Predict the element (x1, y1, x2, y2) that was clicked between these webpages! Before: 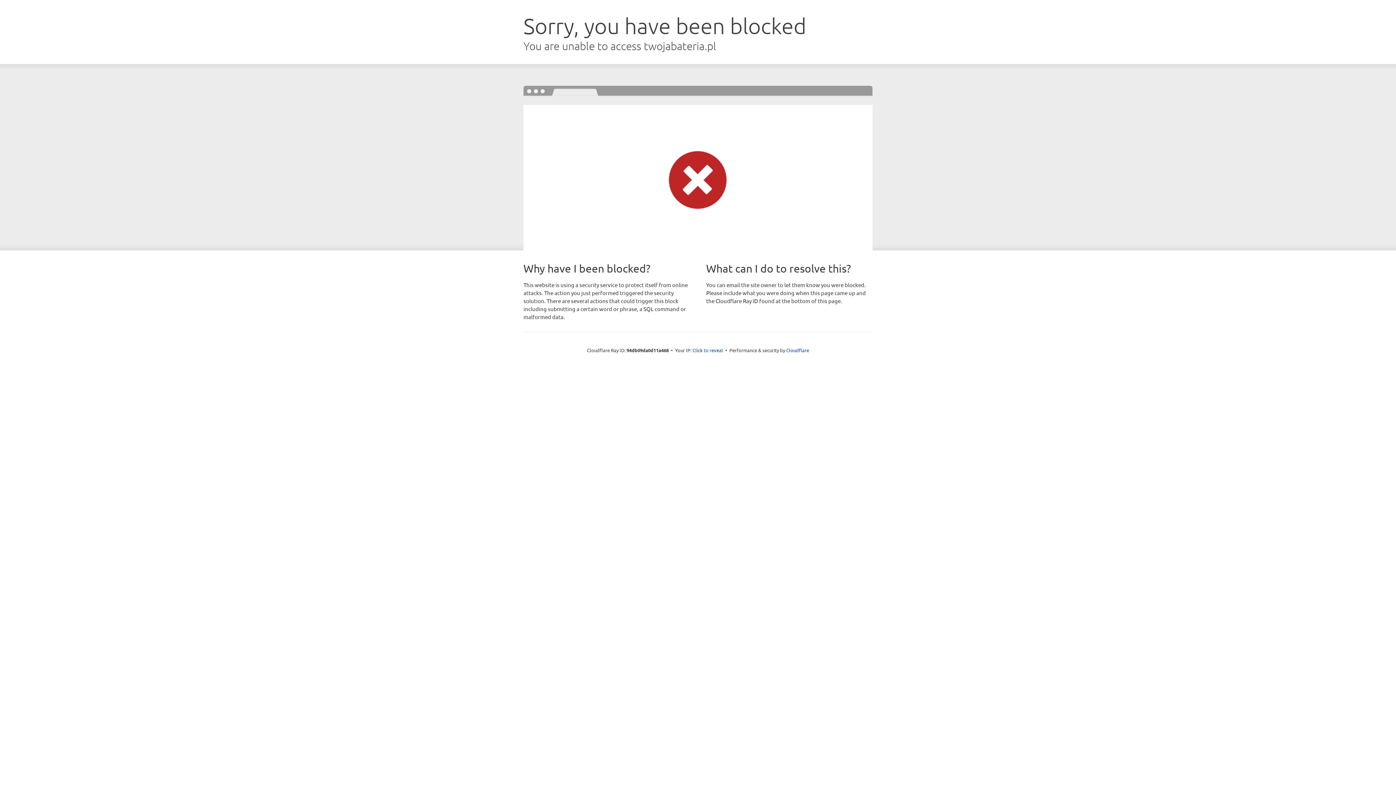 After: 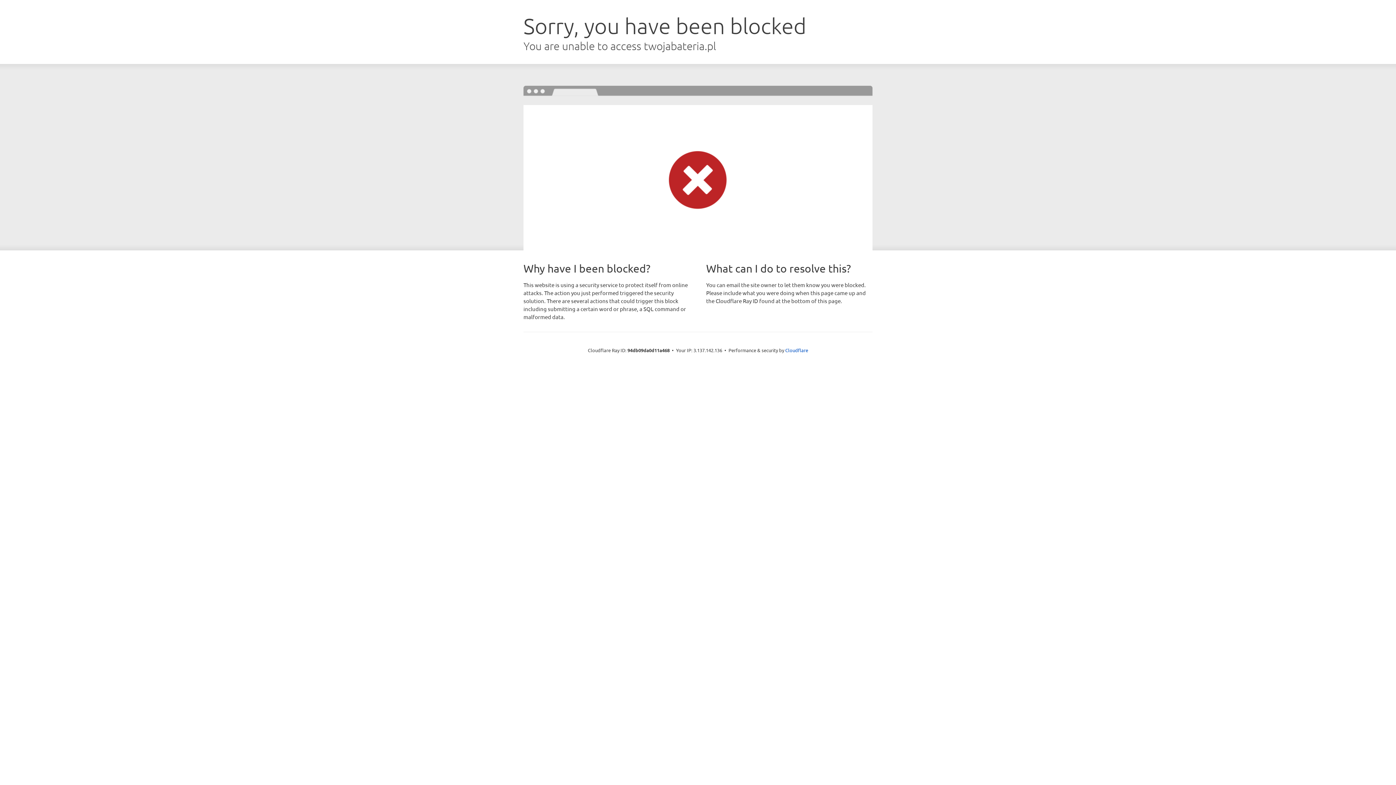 Action: bbox: (692, 346, 723, 353) label: Click to reveal